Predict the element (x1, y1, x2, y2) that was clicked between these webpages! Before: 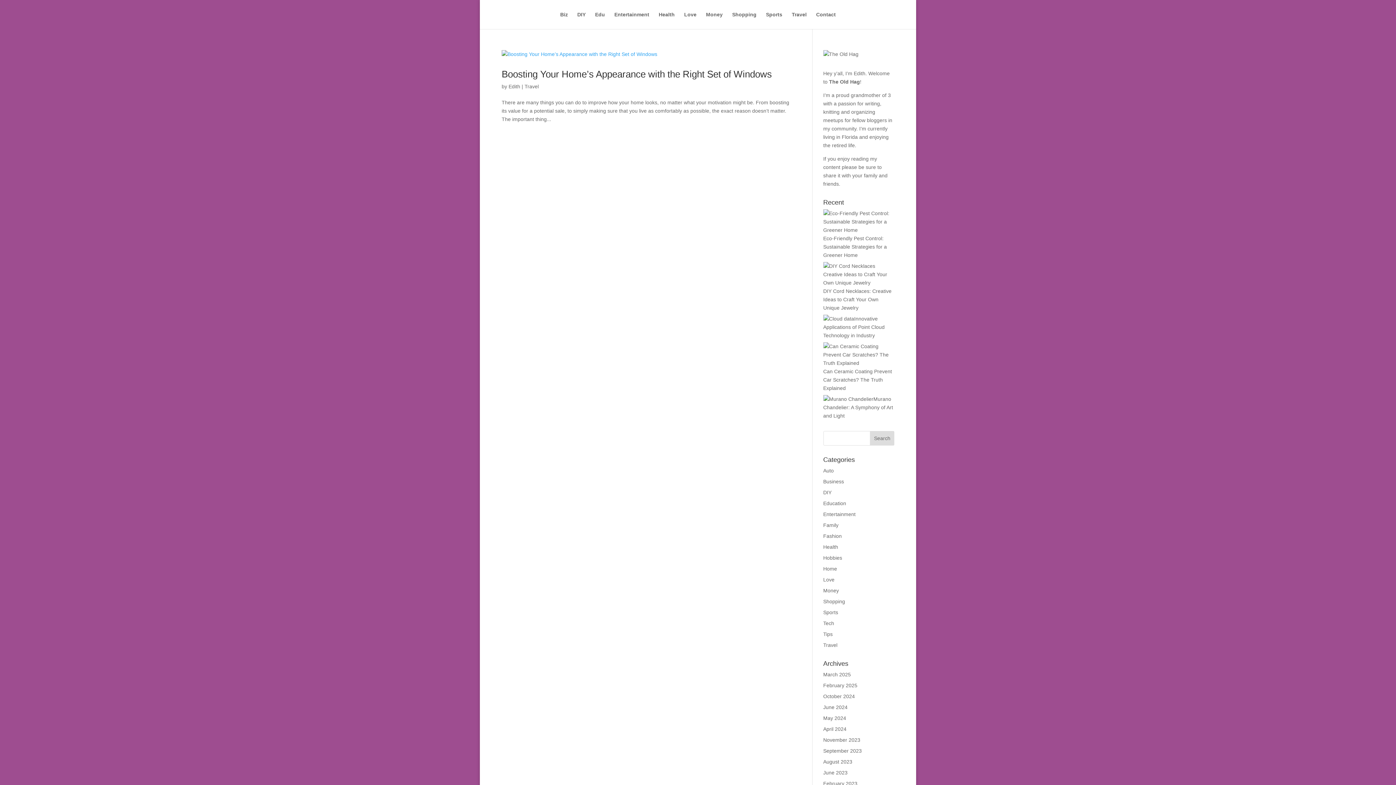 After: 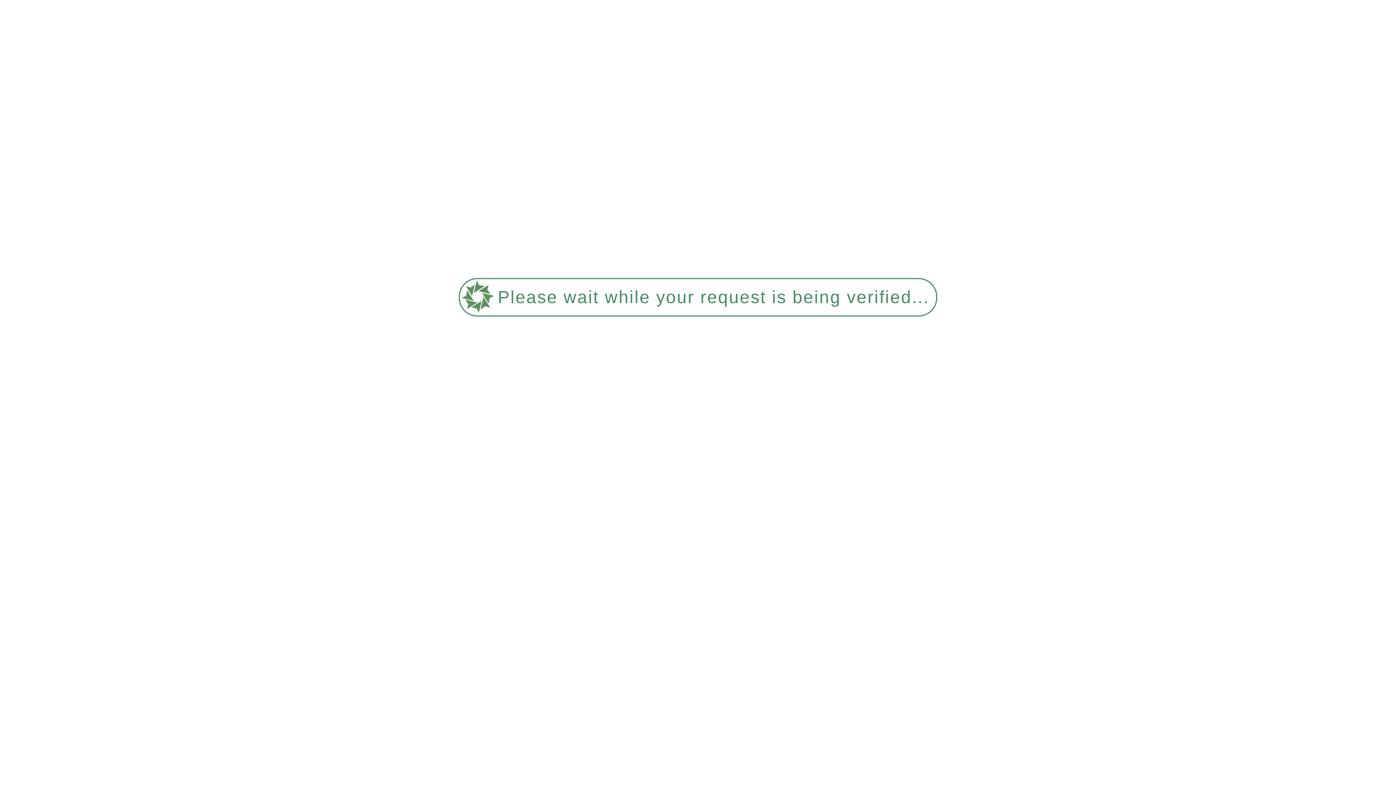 Action: label: Family bbox: (823, 522, 838, 528)